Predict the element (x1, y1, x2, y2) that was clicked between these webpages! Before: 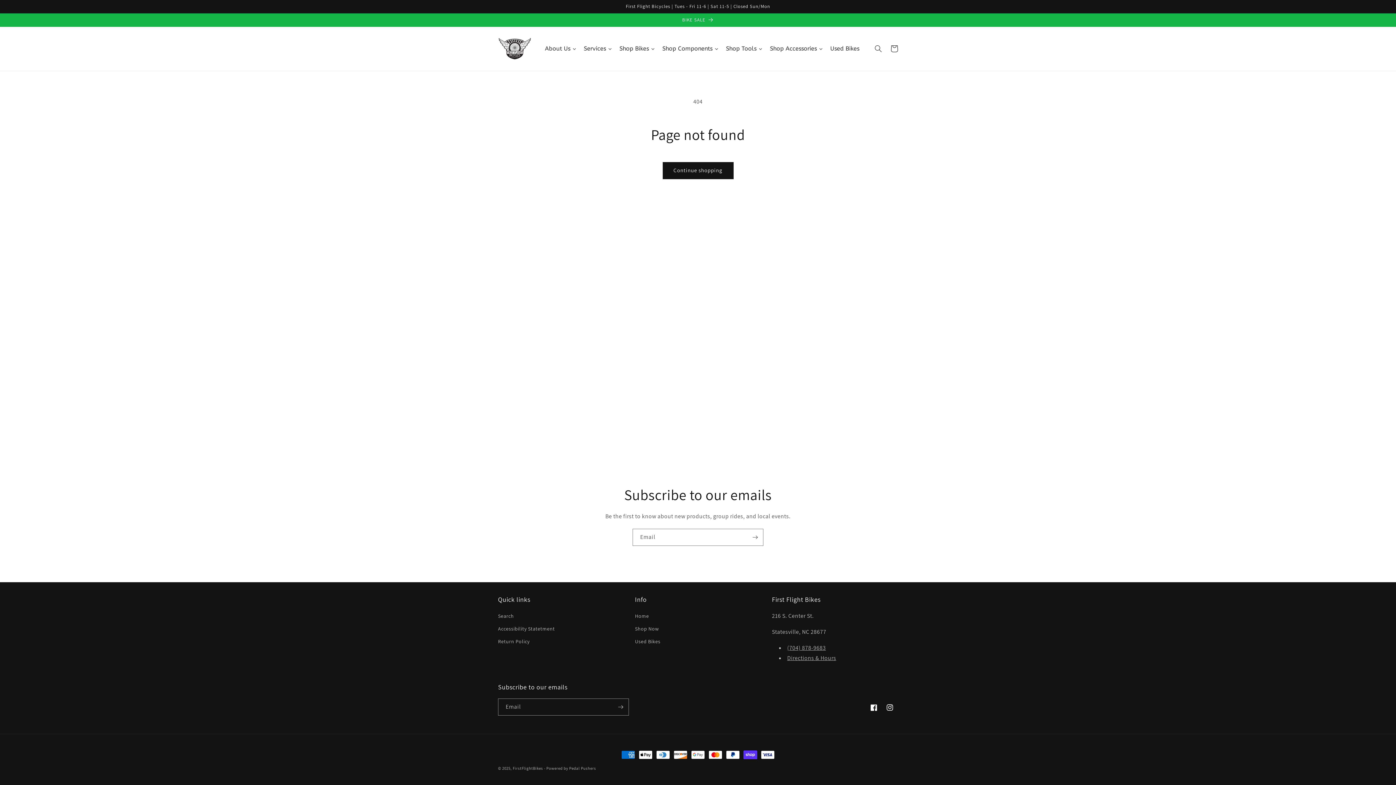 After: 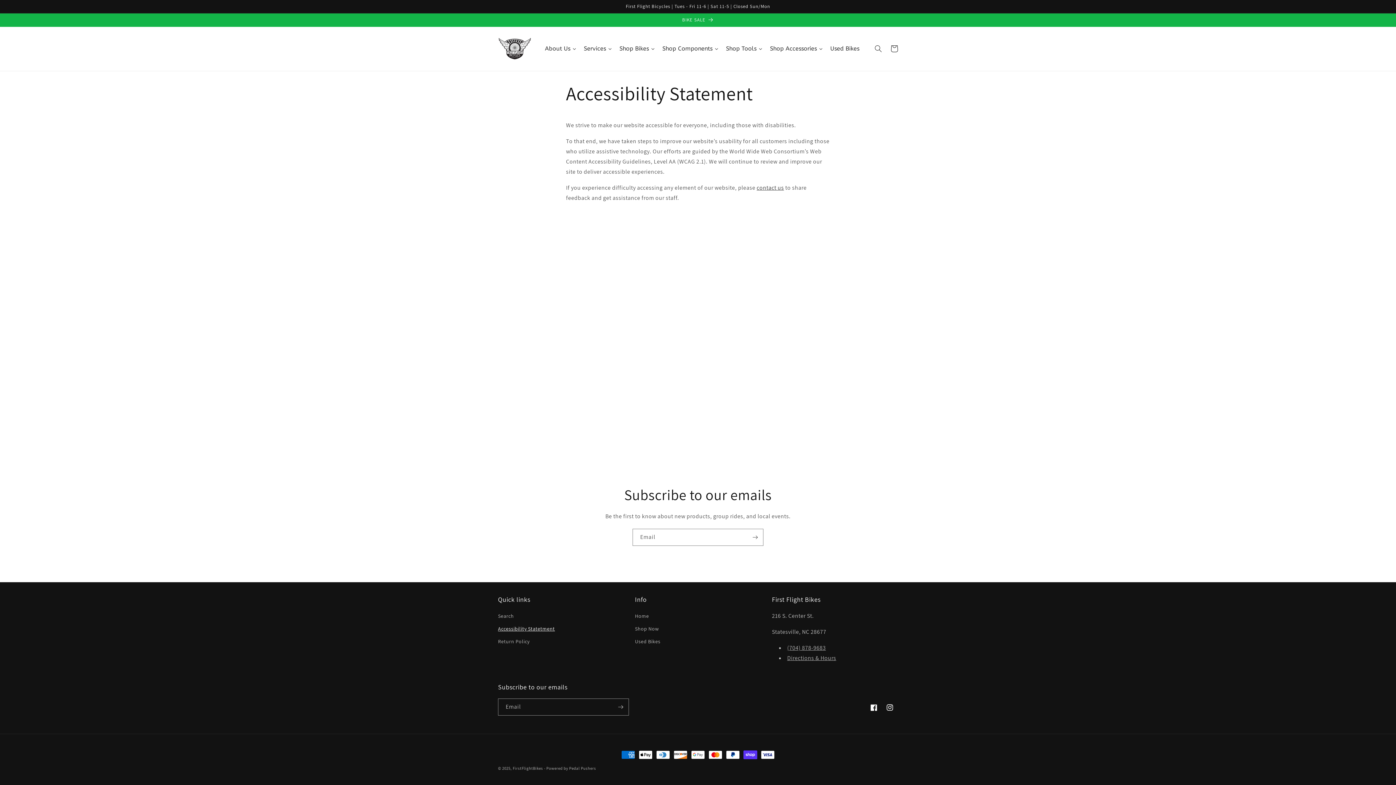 Action: bbox: (498, 622, 555, 635) label: Accessibility Statetment